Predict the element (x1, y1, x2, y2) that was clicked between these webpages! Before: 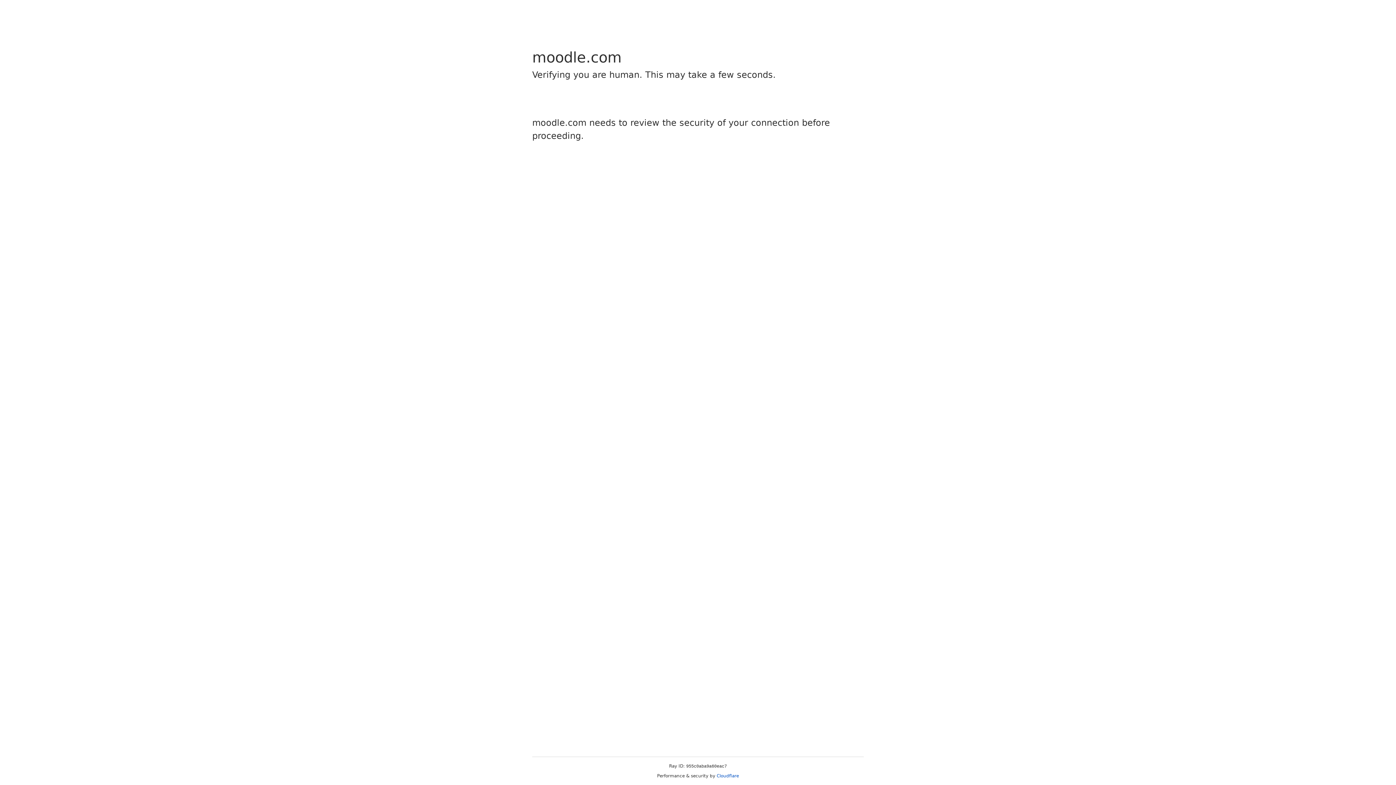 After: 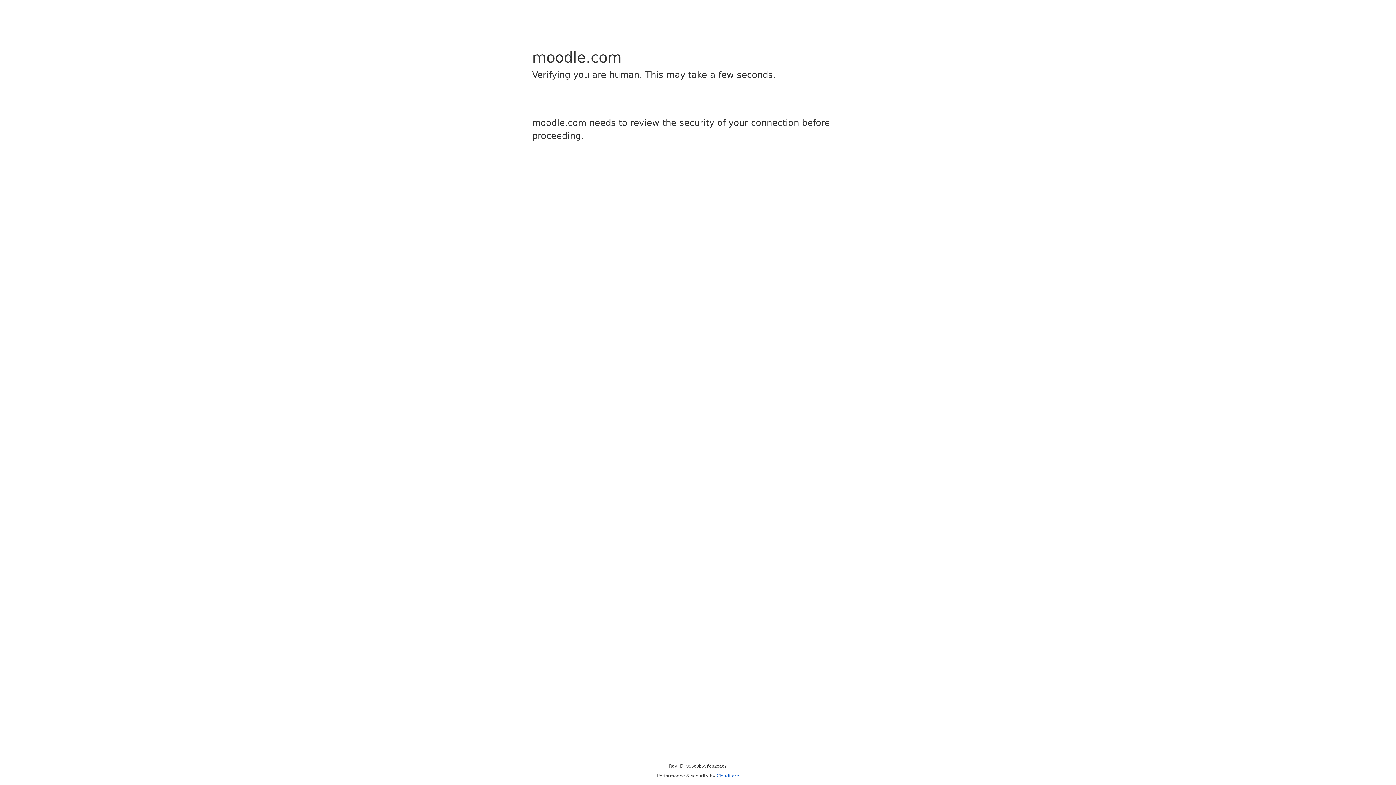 Action: label: Cloudflare bbox: (716, 773, 739, 778)